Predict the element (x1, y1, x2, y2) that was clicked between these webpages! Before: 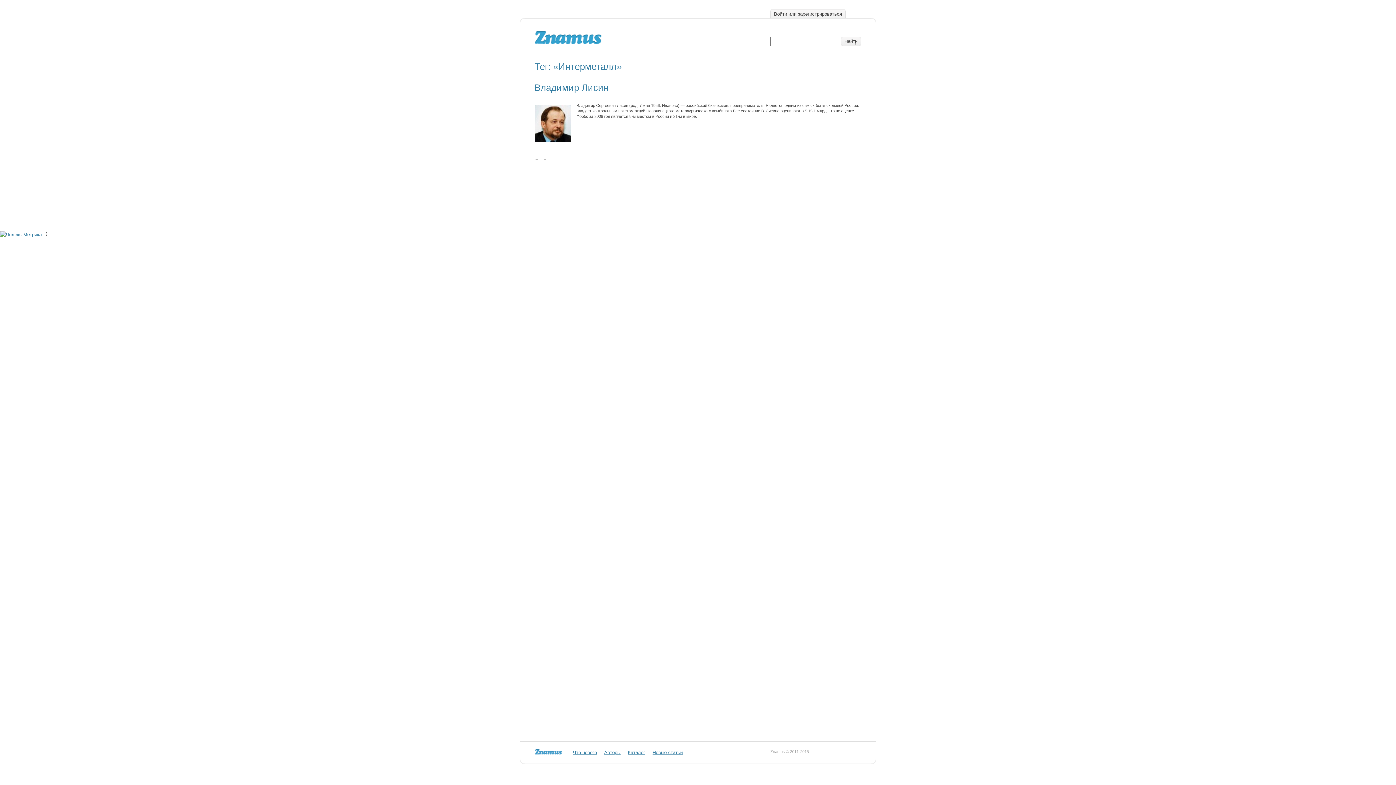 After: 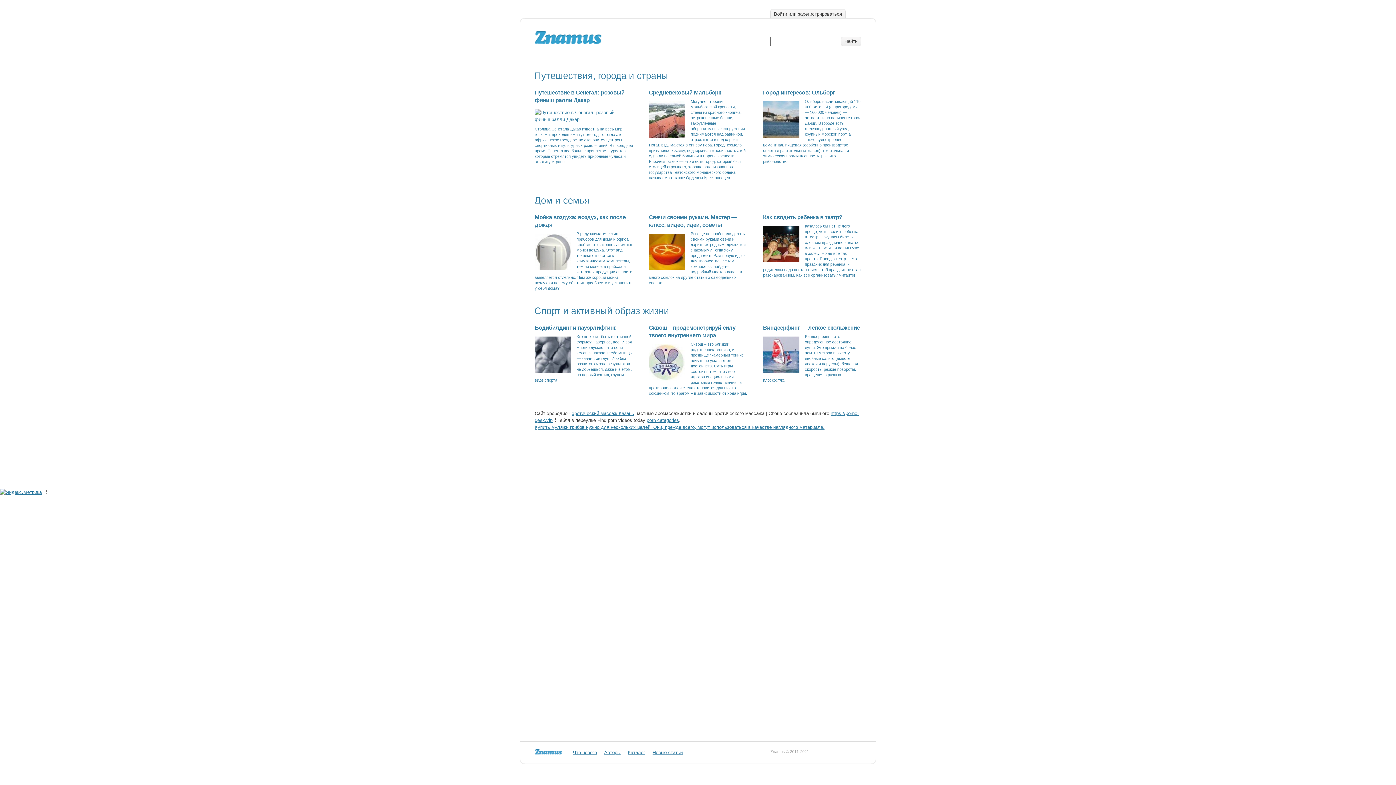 Action: bbox: (534, 750, 562, 756)